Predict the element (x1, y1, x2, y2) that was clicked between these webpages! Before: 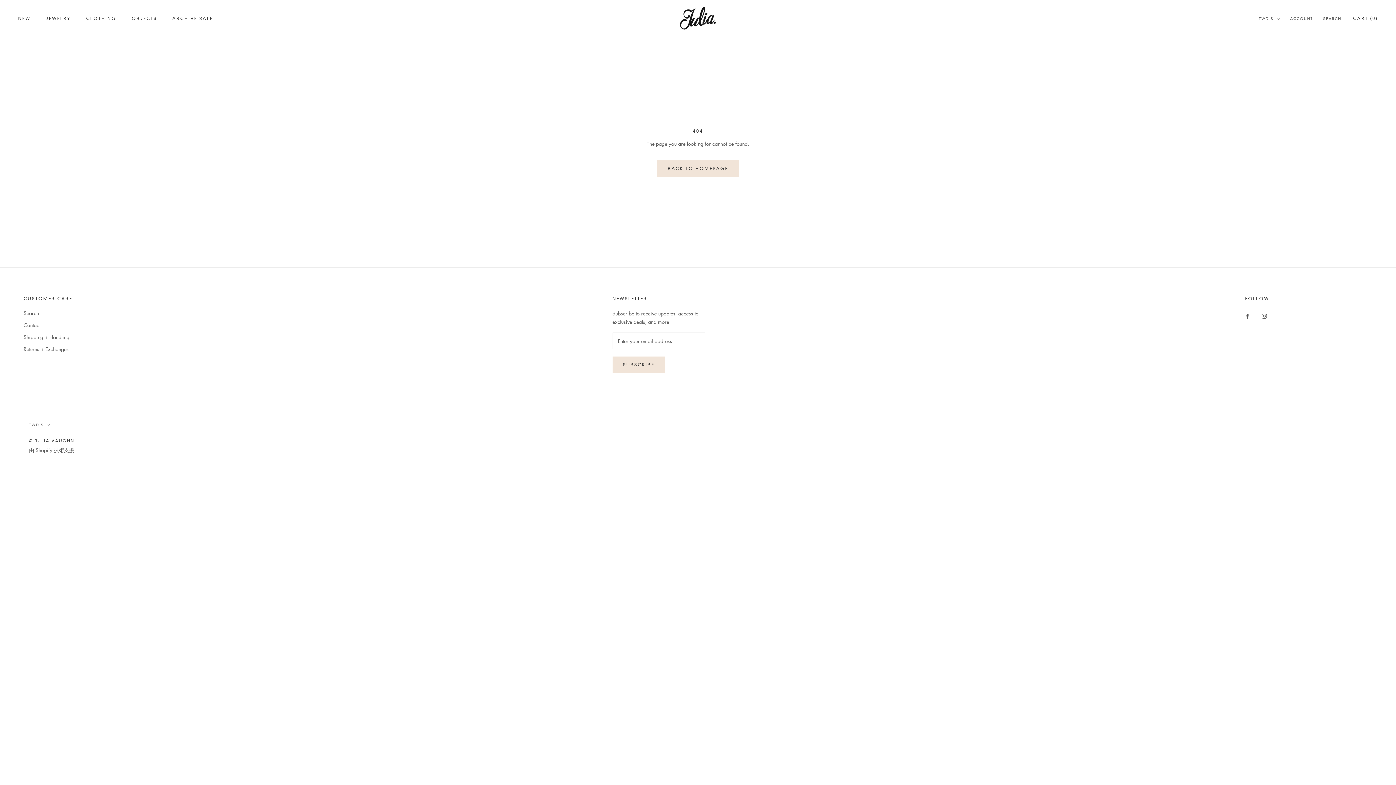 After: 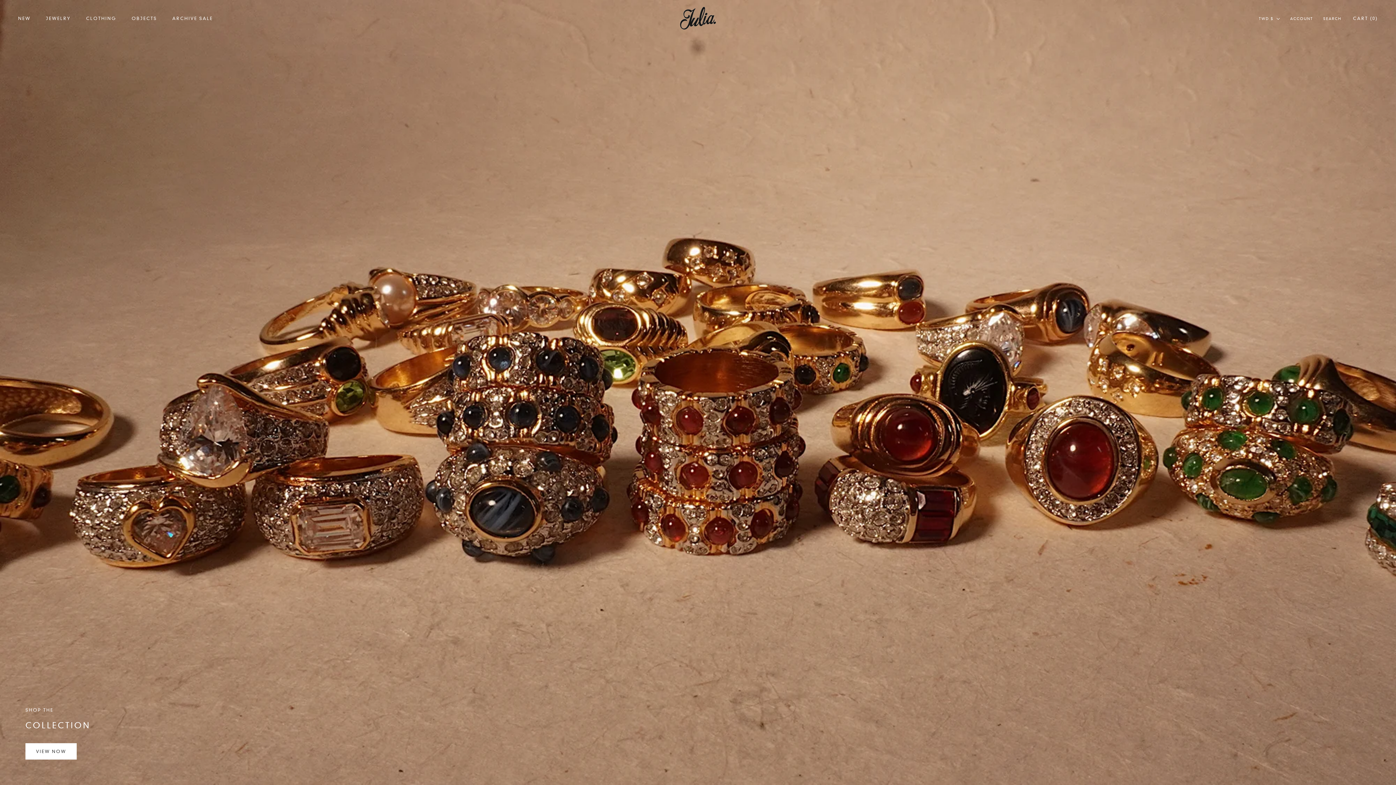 Action: label: BACK TO HOMEPAGE bbox: (657, 160, 738, 176)